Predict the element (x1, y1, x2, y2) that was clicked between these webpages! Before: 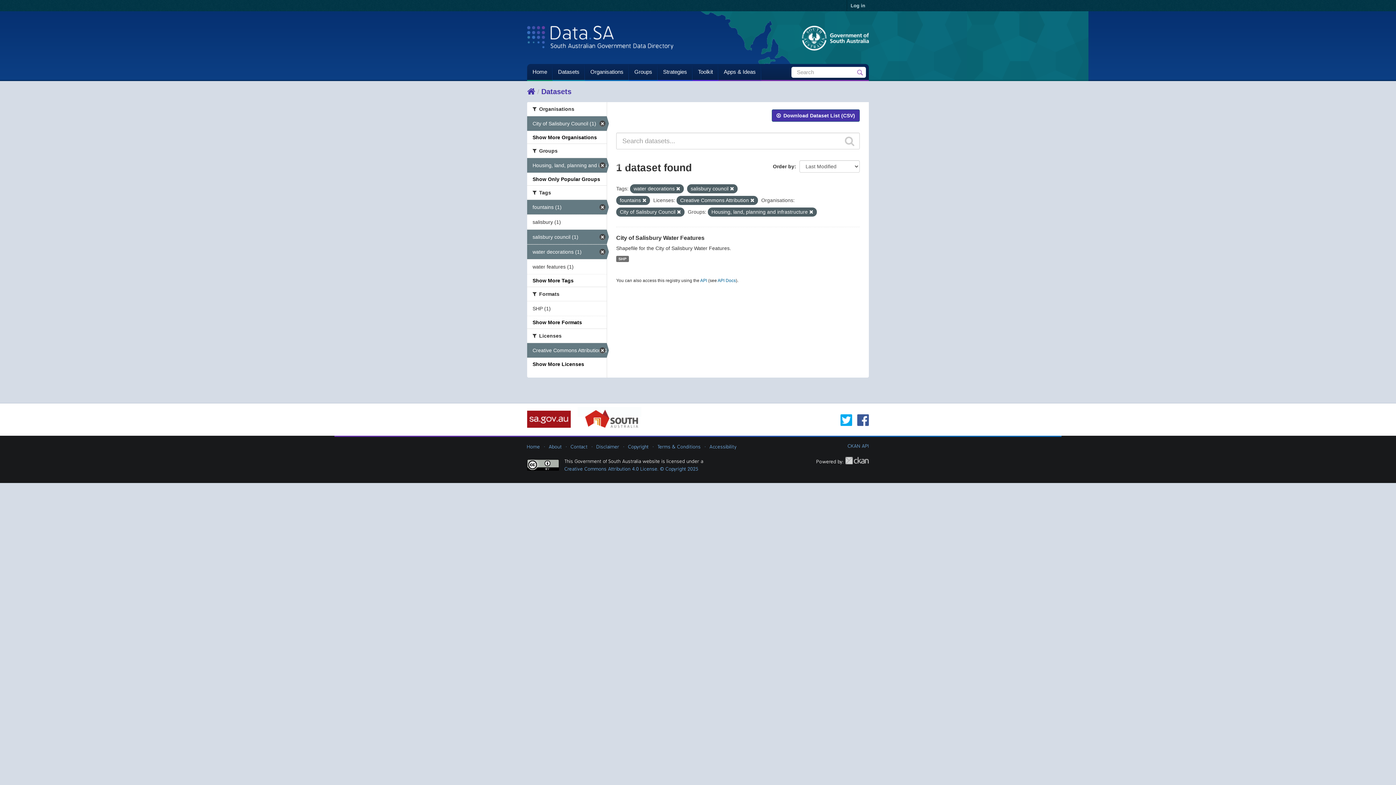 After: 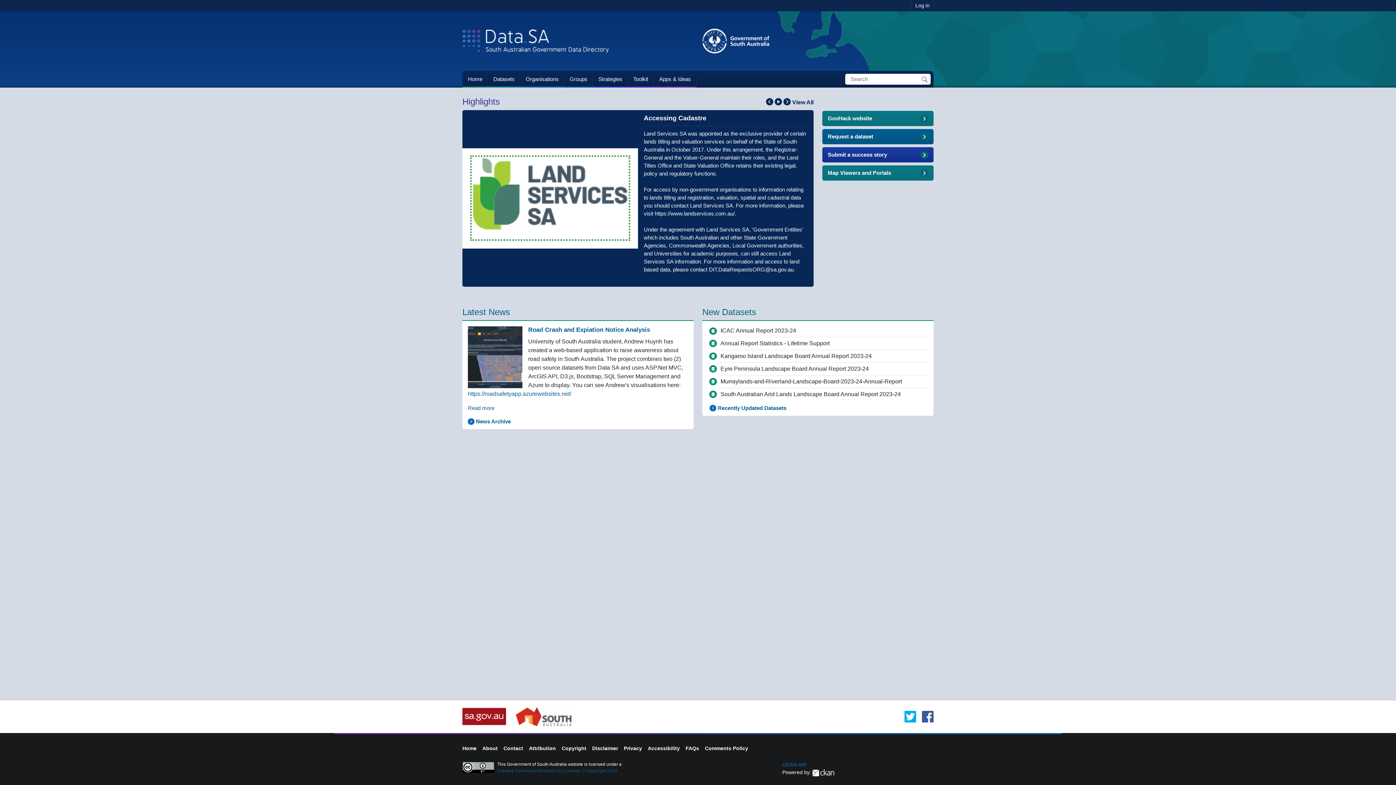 Action: label: Home bbox: (527, 444, 544, 450)